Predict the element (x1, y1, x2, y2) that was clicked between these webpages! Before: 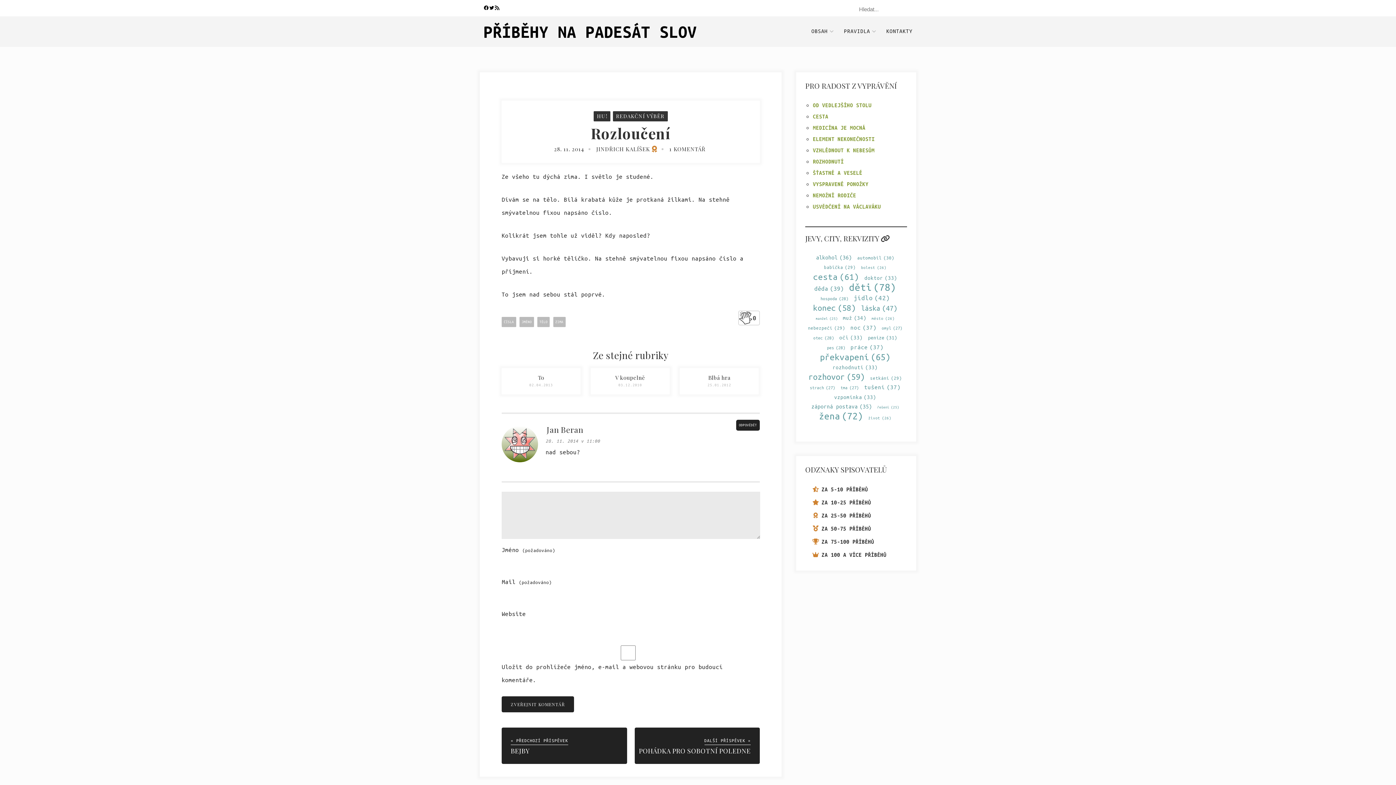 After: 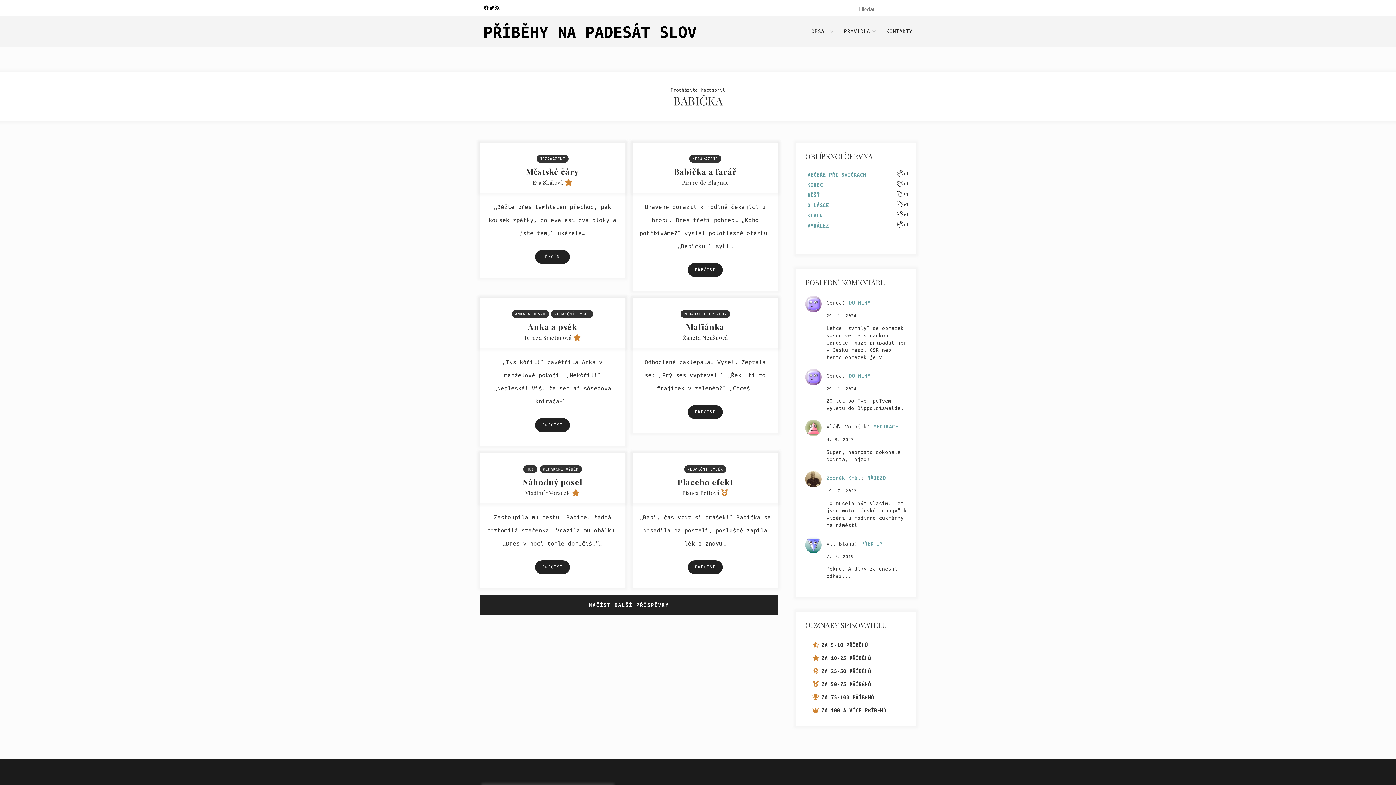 Action: bbox: (824, 262, 856, 272) label: babička (29 položek)